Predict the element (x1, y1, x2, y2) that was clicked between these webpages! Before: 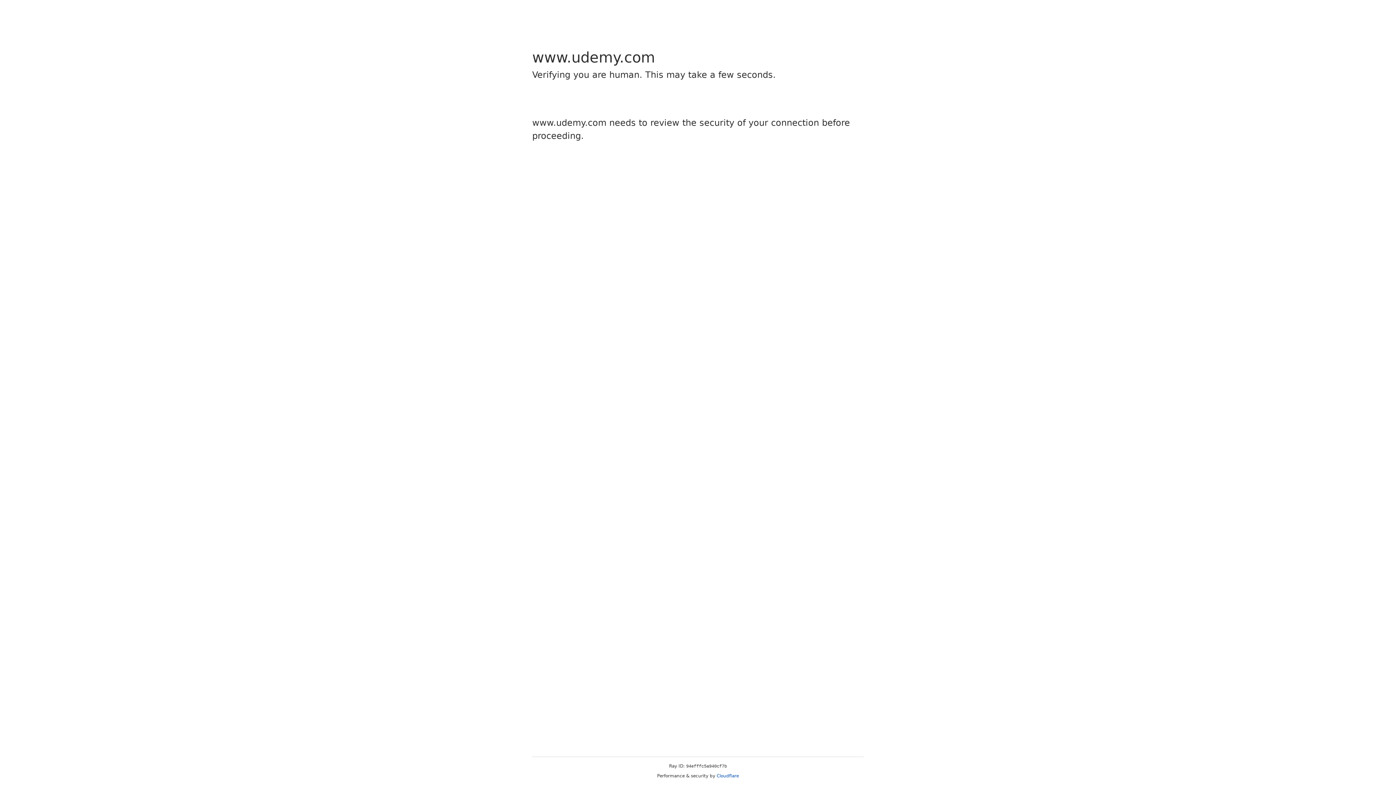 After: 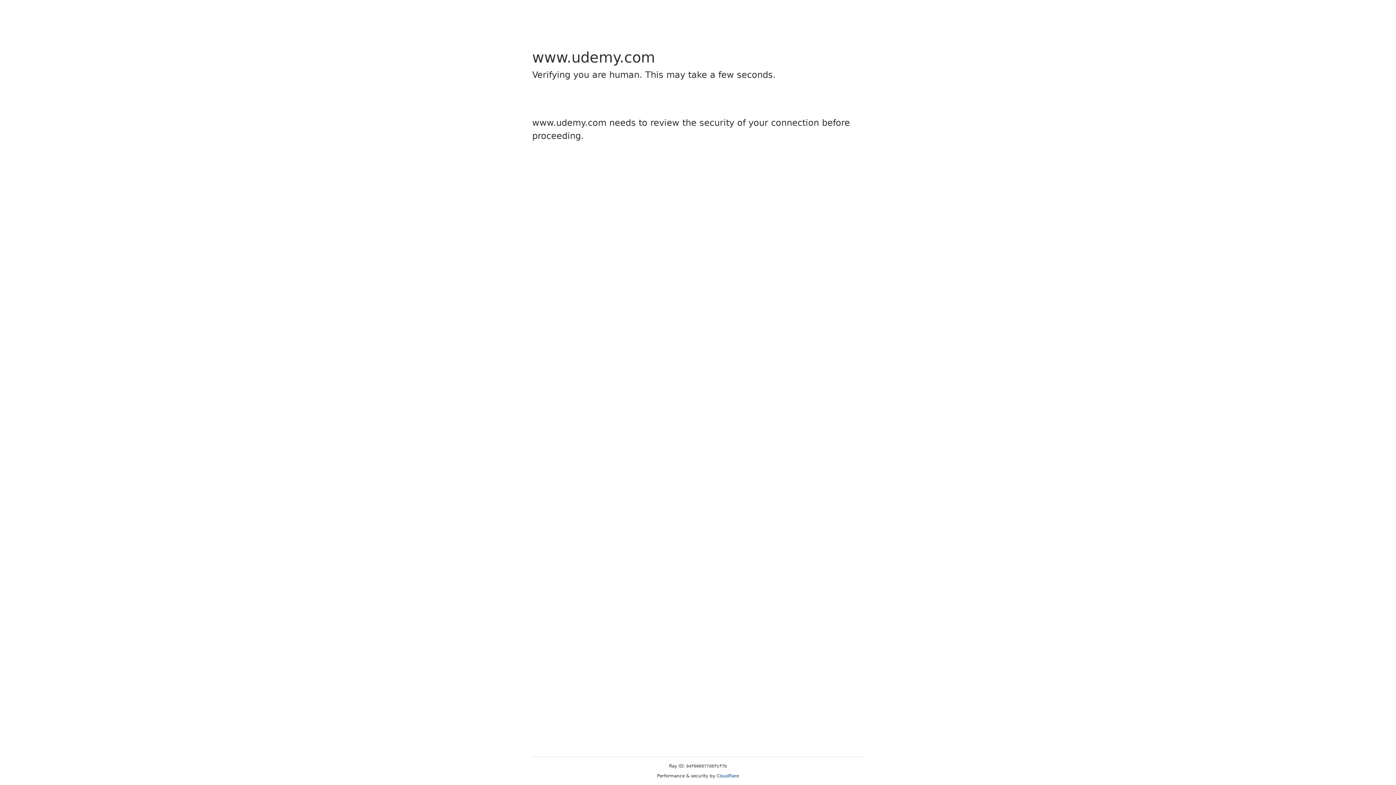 Action: label: Cloudflare bbox: (716, 773, 739, 778)